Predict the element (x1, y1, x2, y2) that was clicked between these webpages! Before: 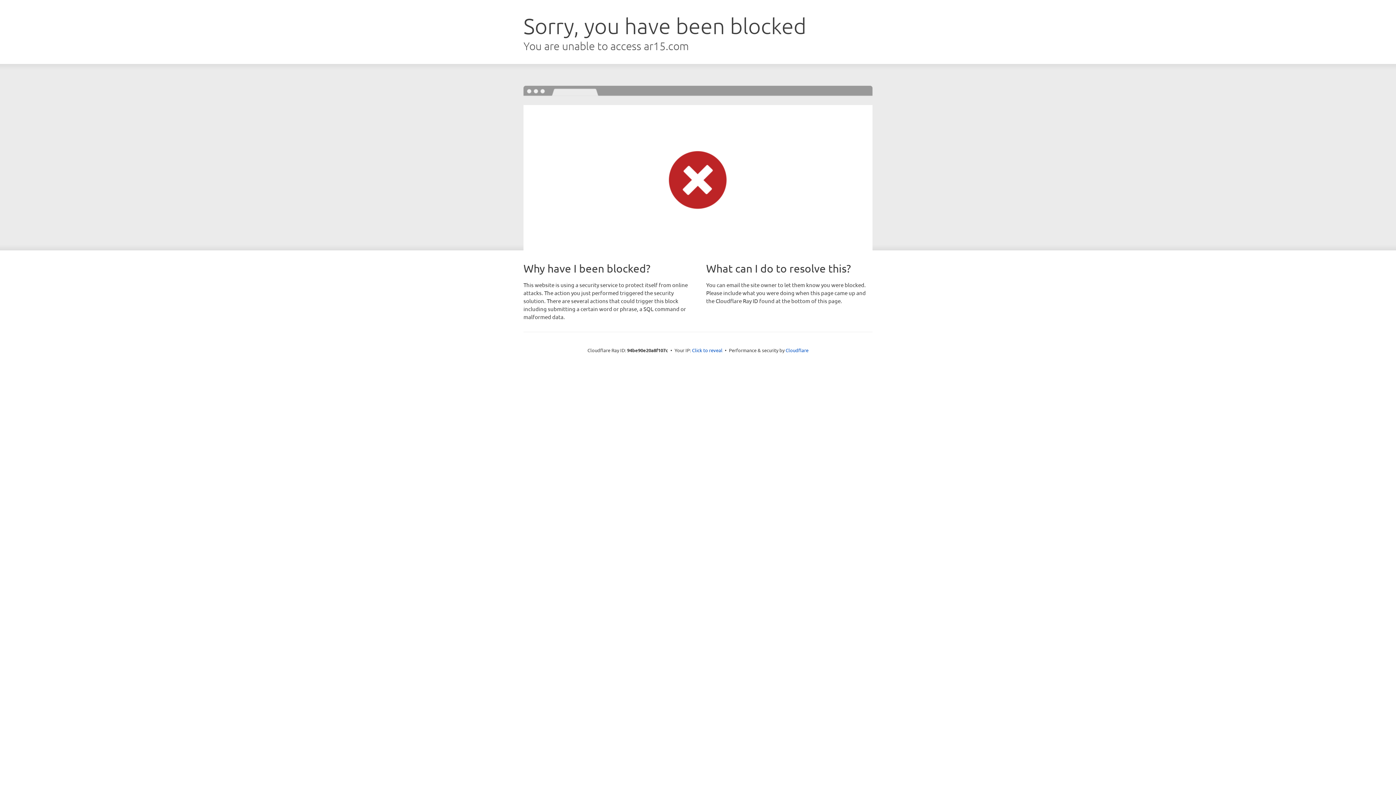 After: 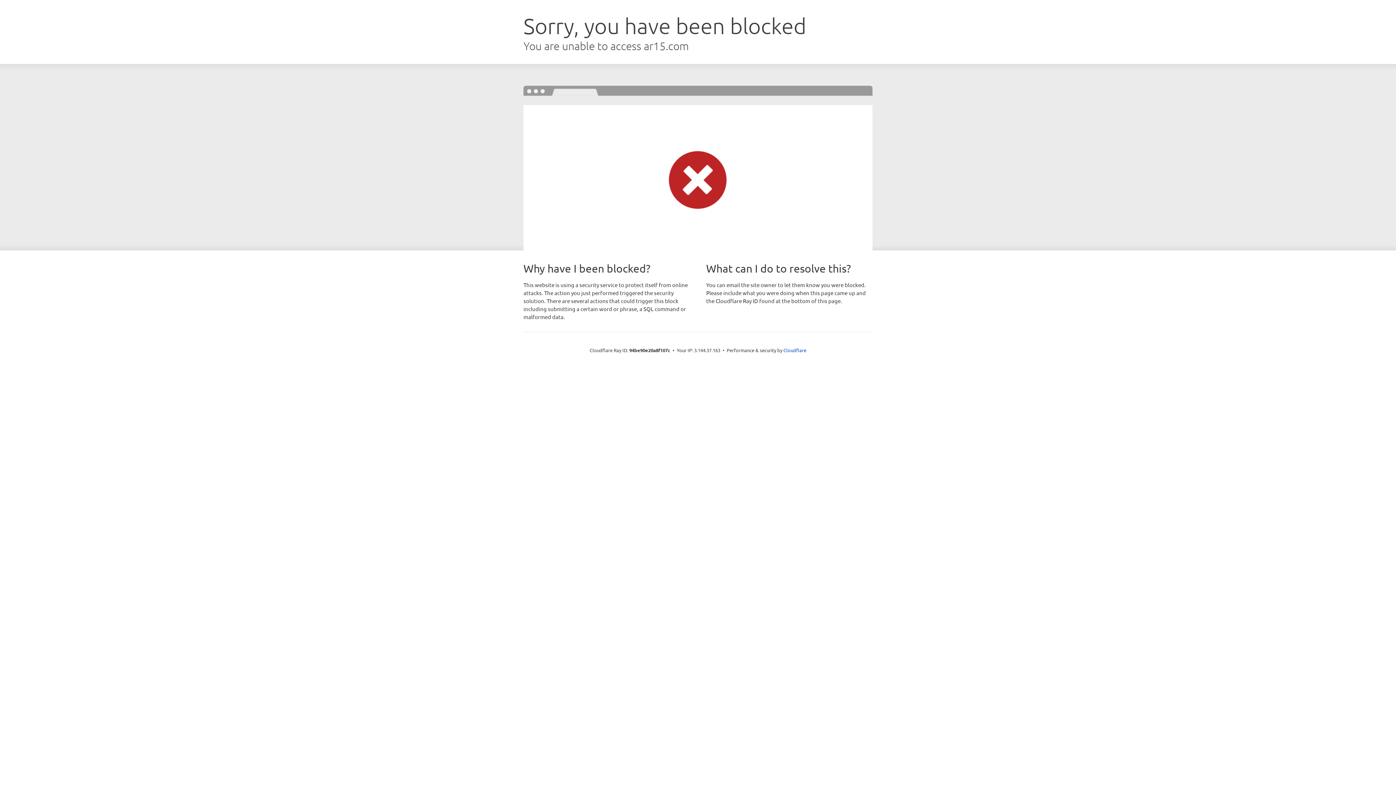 Action: bbox: (692, 346, 722, 353) label: Click to reveal